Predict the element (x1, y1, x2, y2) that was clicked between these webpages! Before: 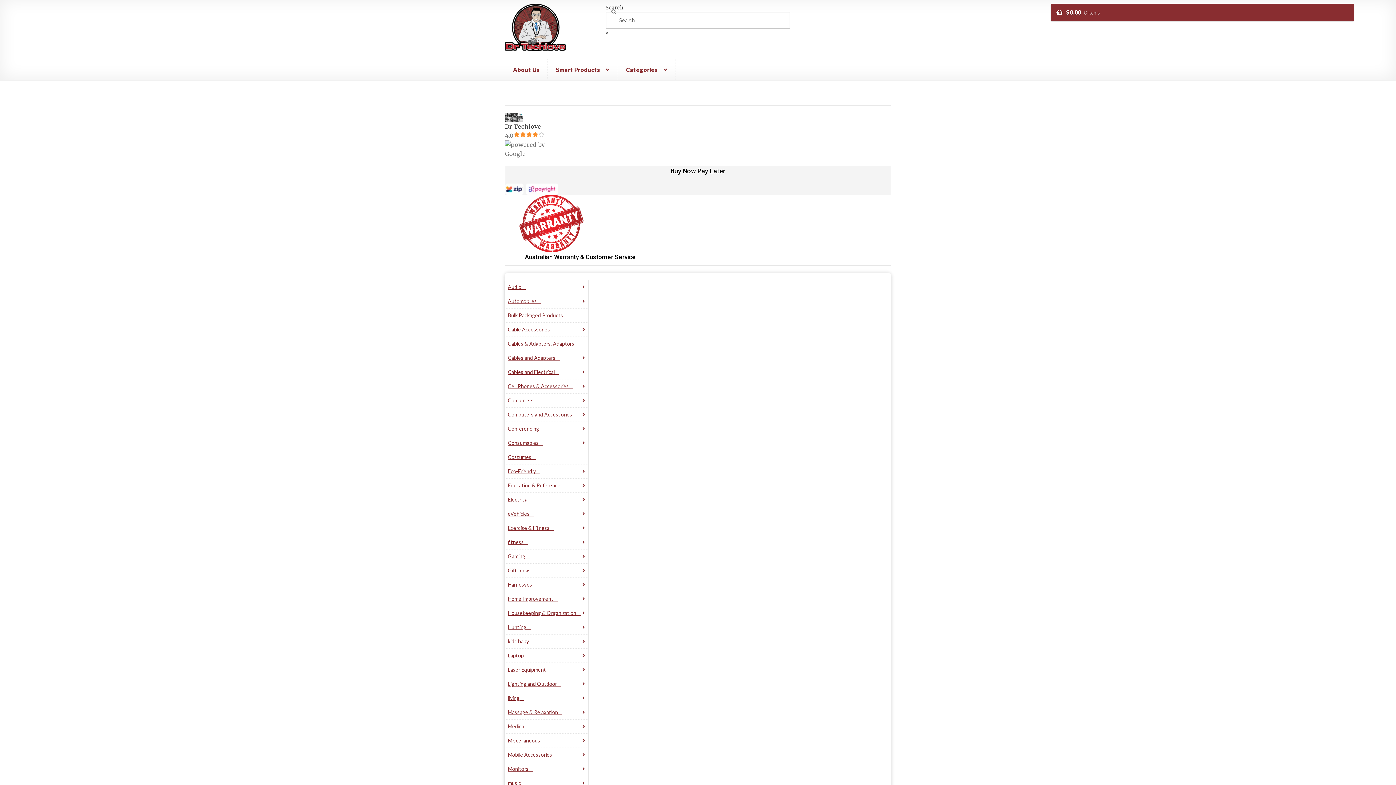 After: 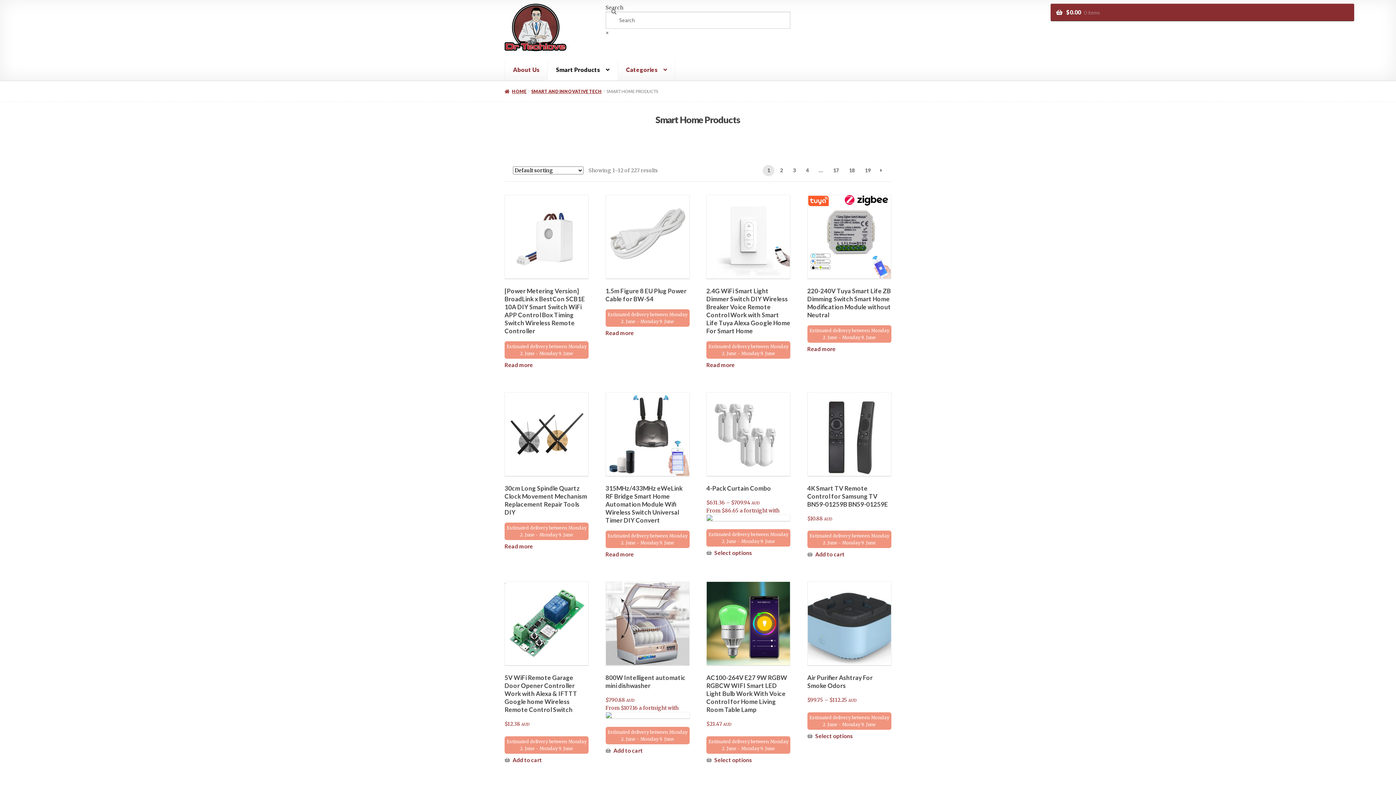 Action: label: Smart Products bbox: (548, 59, 618, 80)